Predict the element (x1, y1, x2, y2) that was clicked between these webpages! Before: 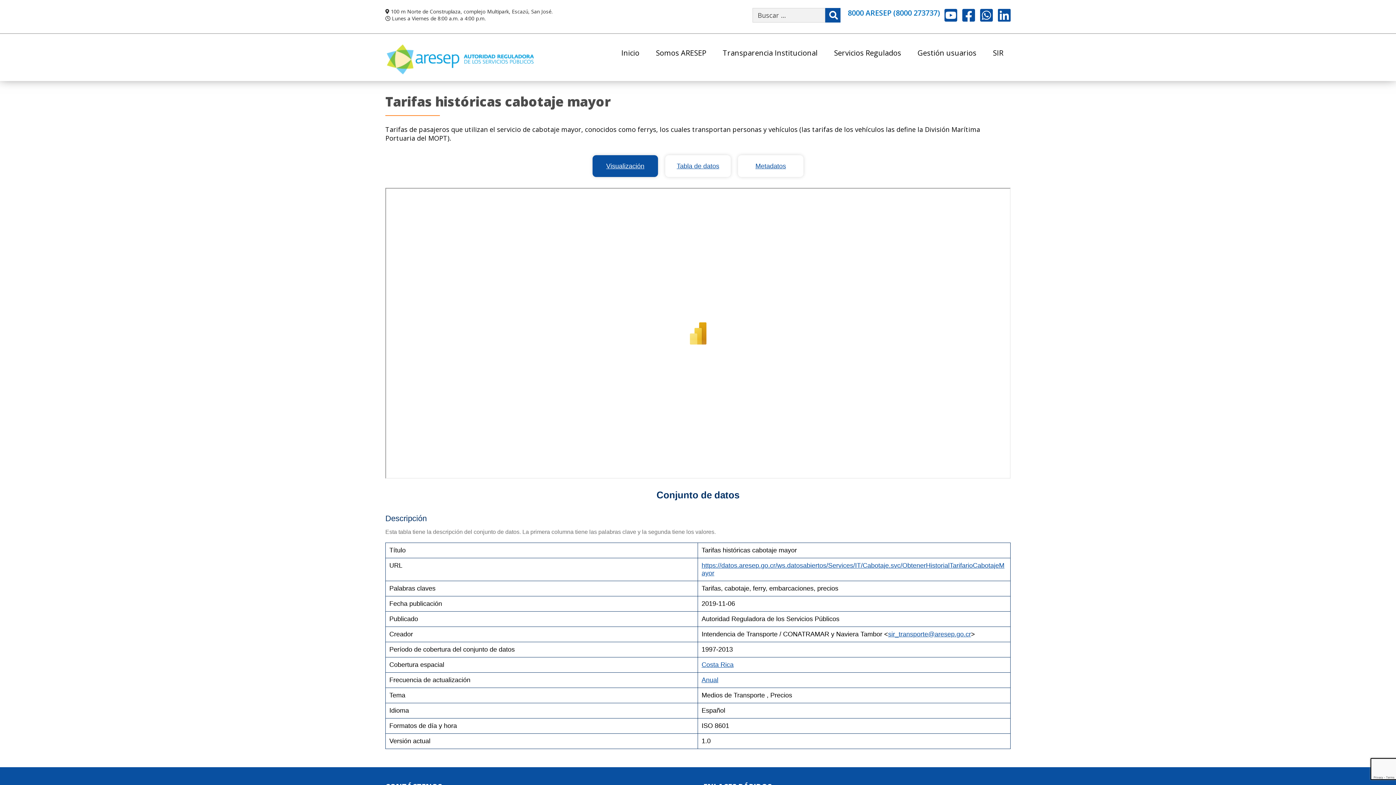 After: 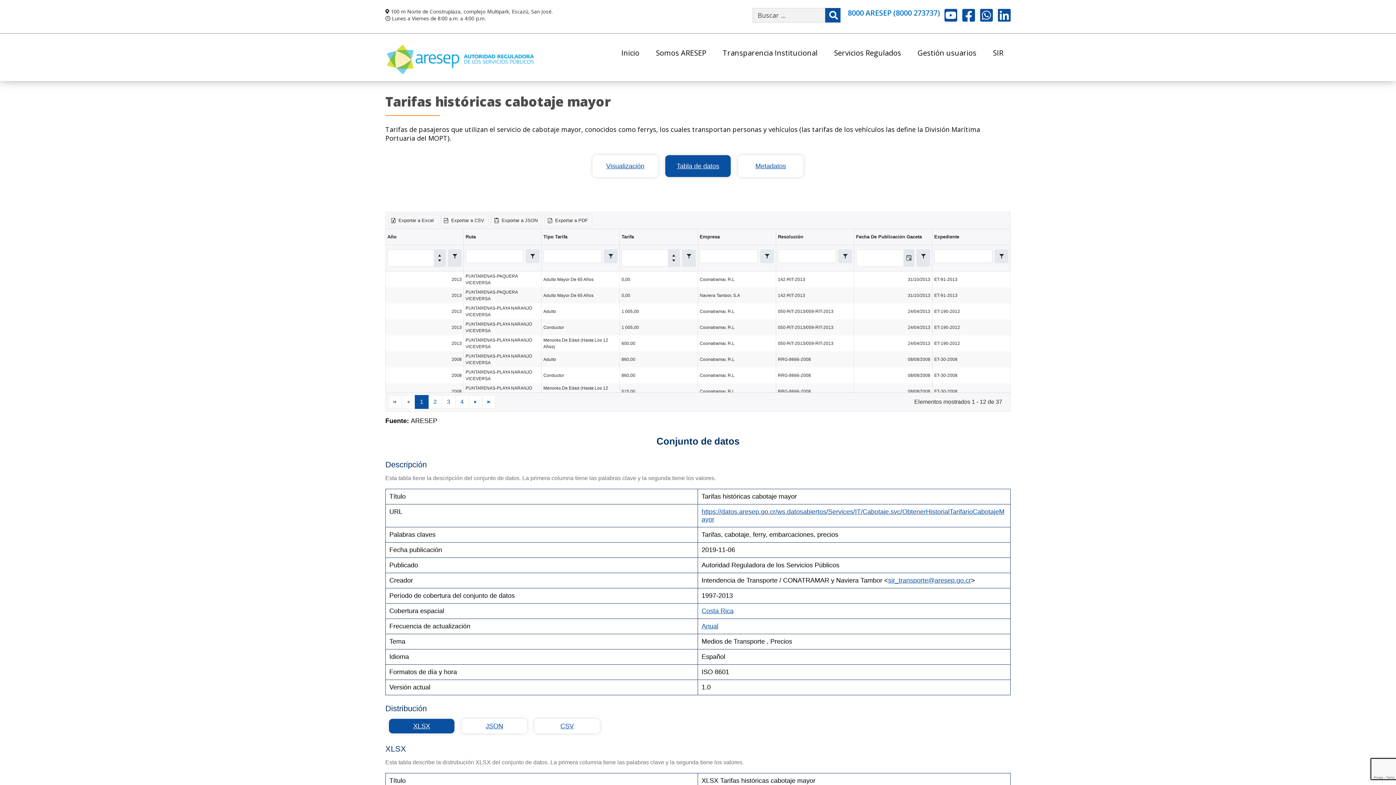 Action: label: Tabla de datos bbox: (665, 155, 730, 177)